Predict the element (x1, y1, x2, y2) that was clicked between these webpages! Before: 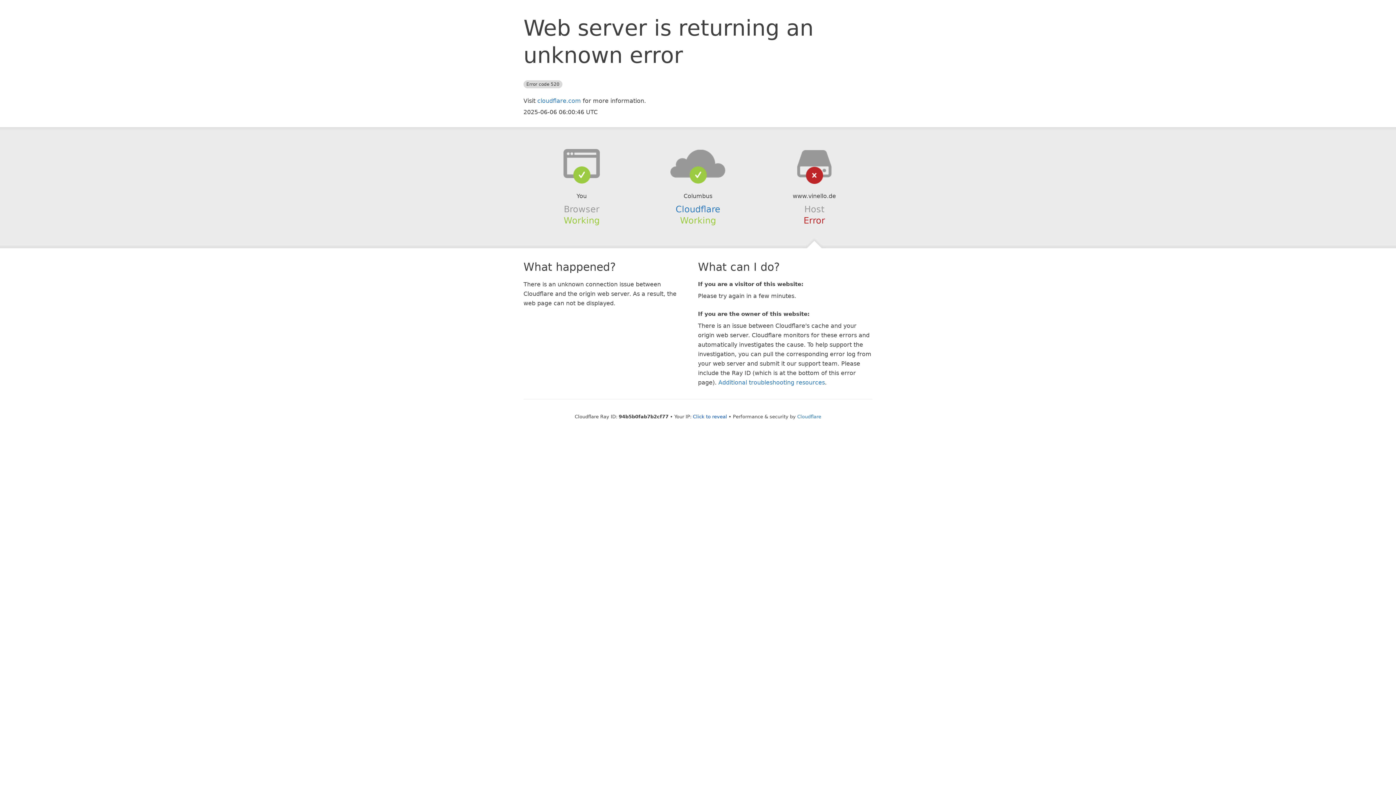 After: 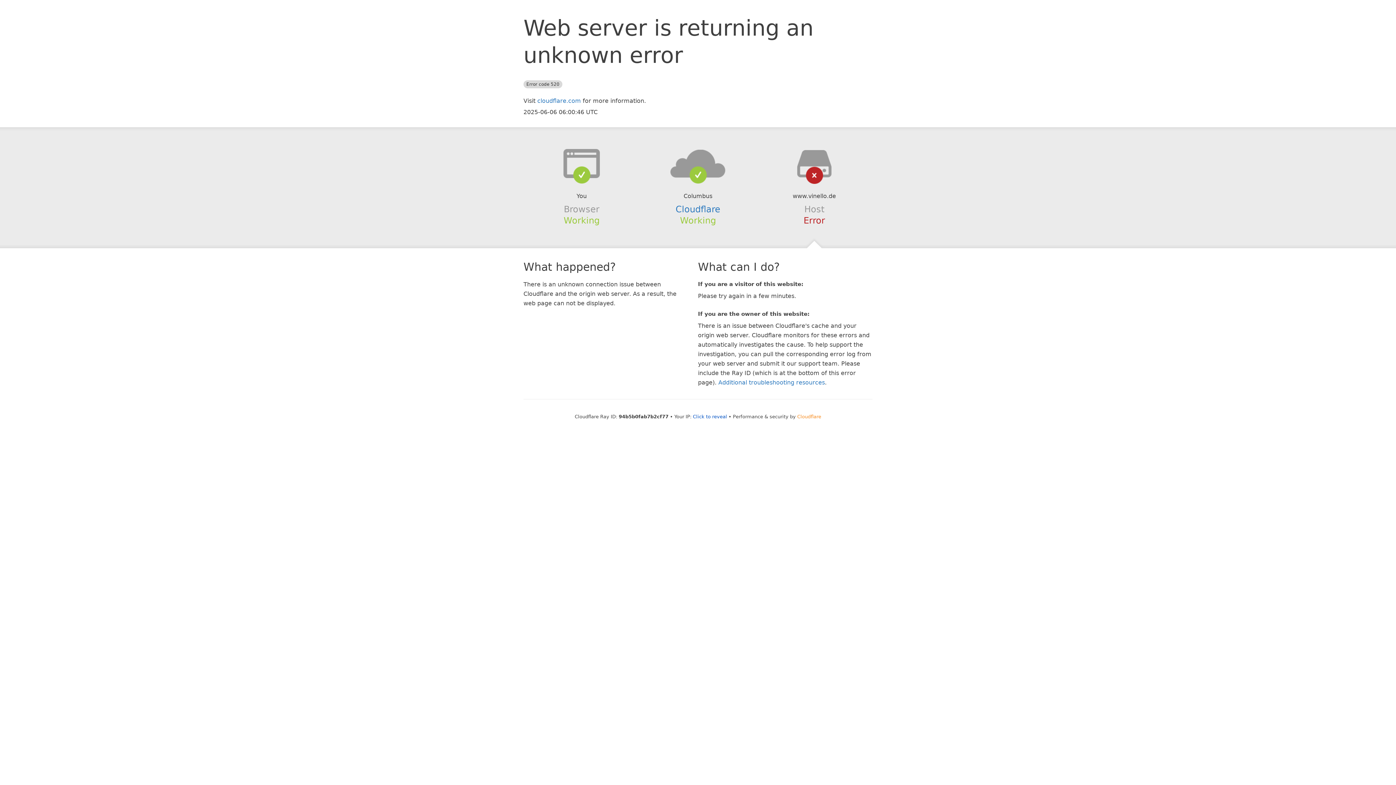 Action: label: Cloudflare bbox: (797, 414, 821, 419)